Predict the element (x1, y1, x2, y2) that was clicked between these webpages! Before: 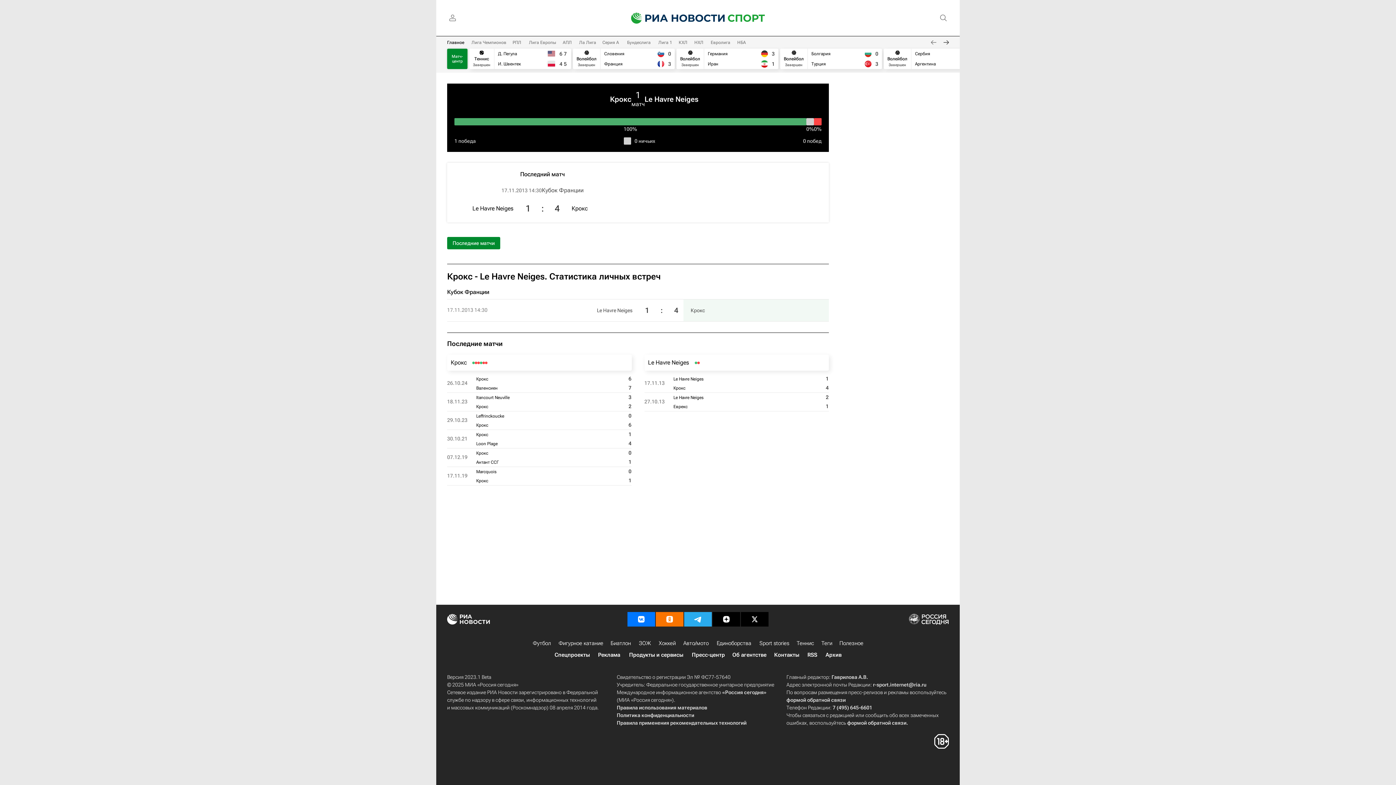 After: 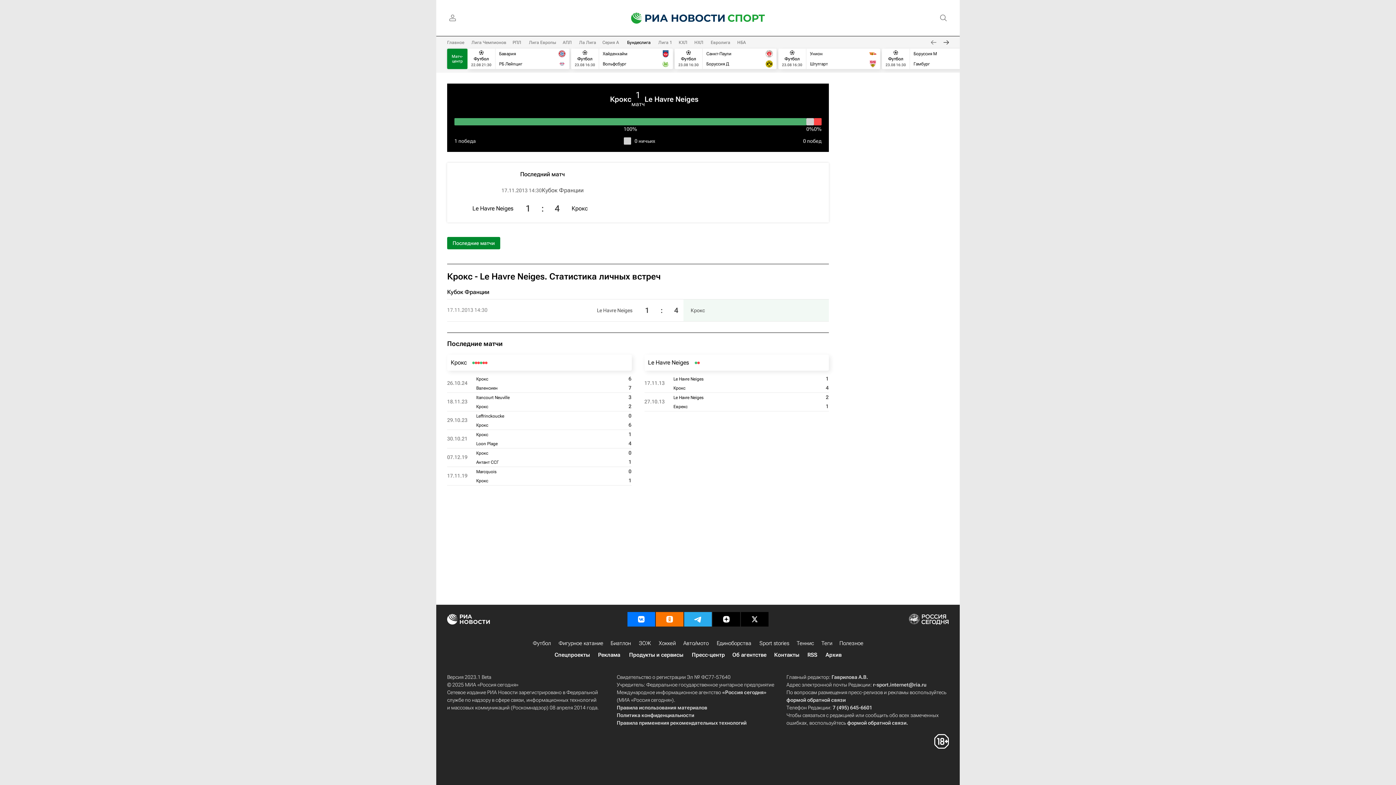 Action: bbox: (627, 40, 650, 45) label: Бундеслига